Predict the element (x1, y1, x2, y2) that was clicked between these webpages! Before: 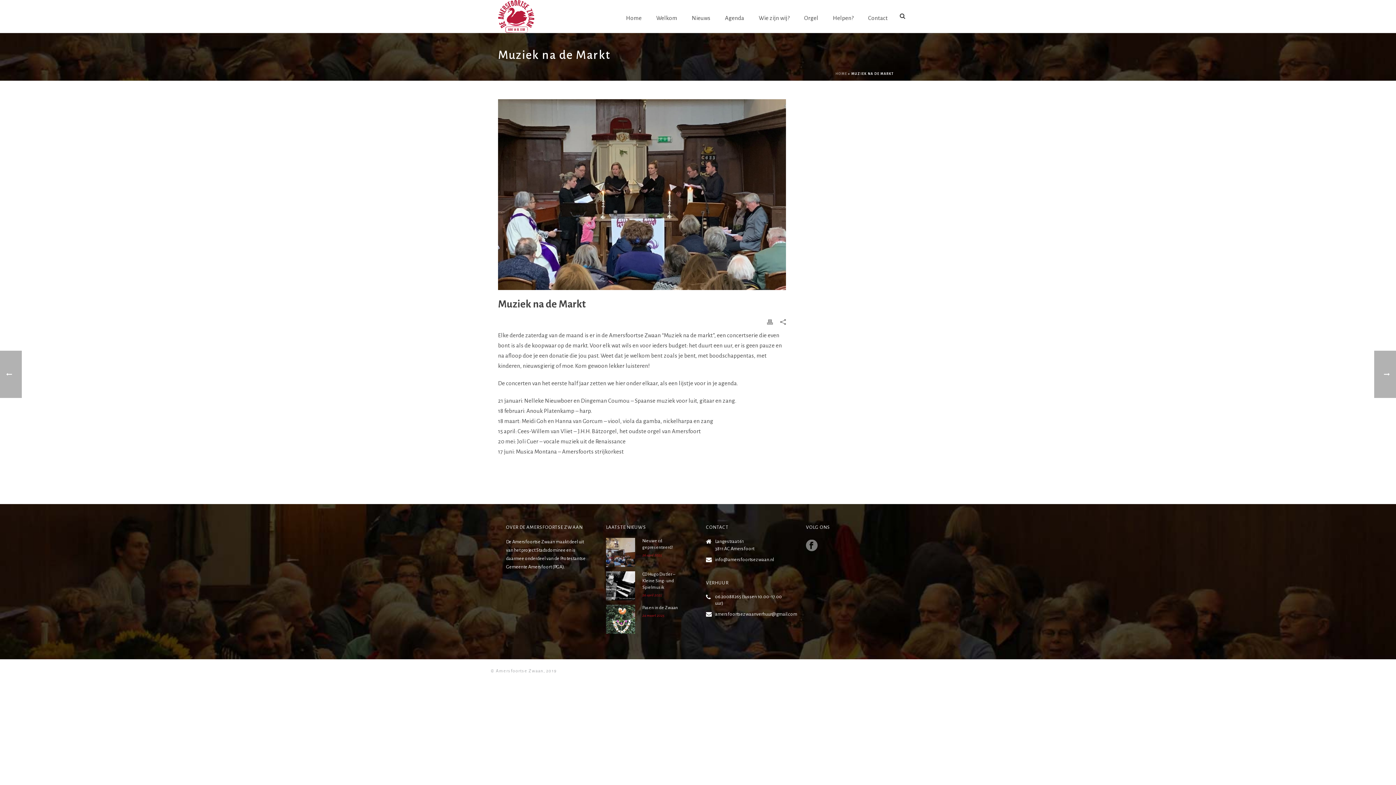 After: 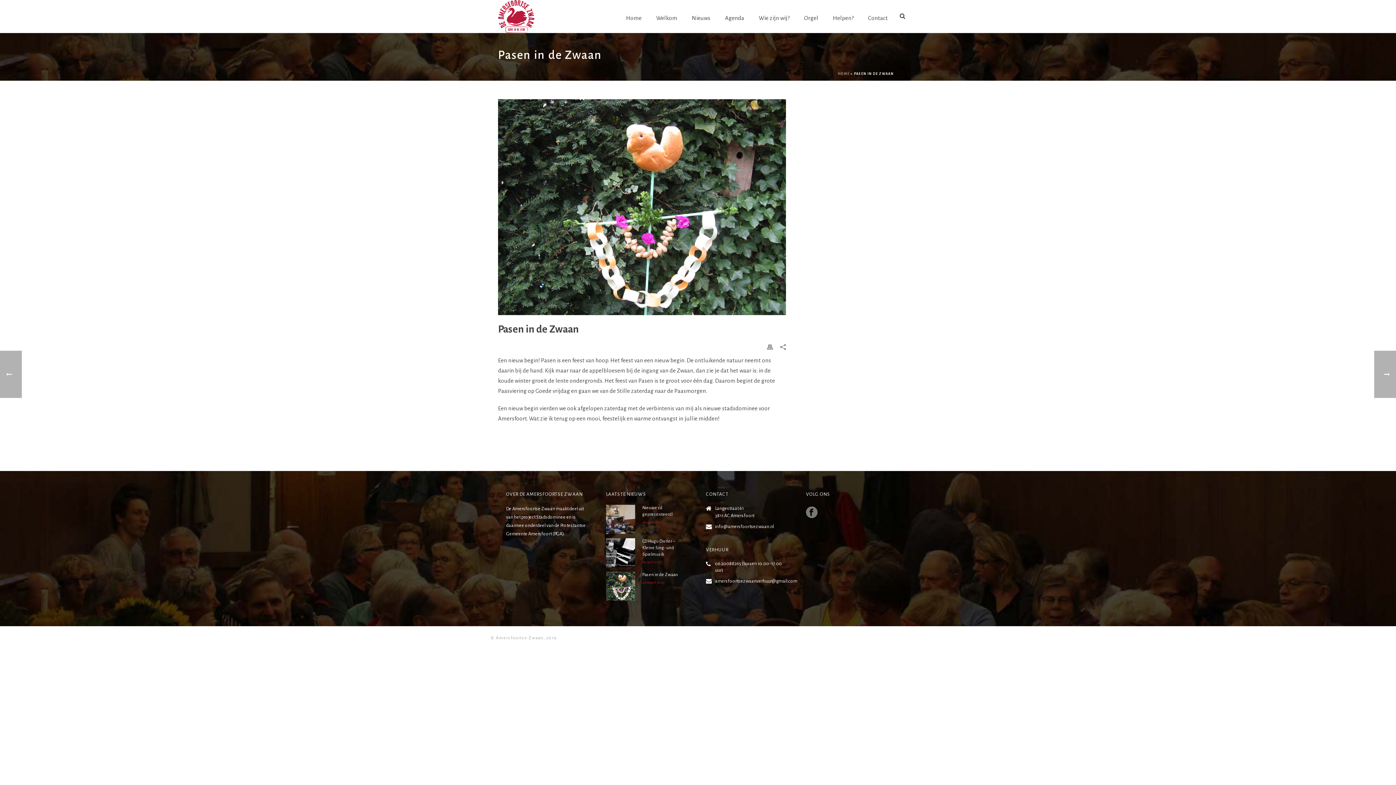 Action: label: Pasen in de Zwaan bbox: (642, 605, 686, 611)